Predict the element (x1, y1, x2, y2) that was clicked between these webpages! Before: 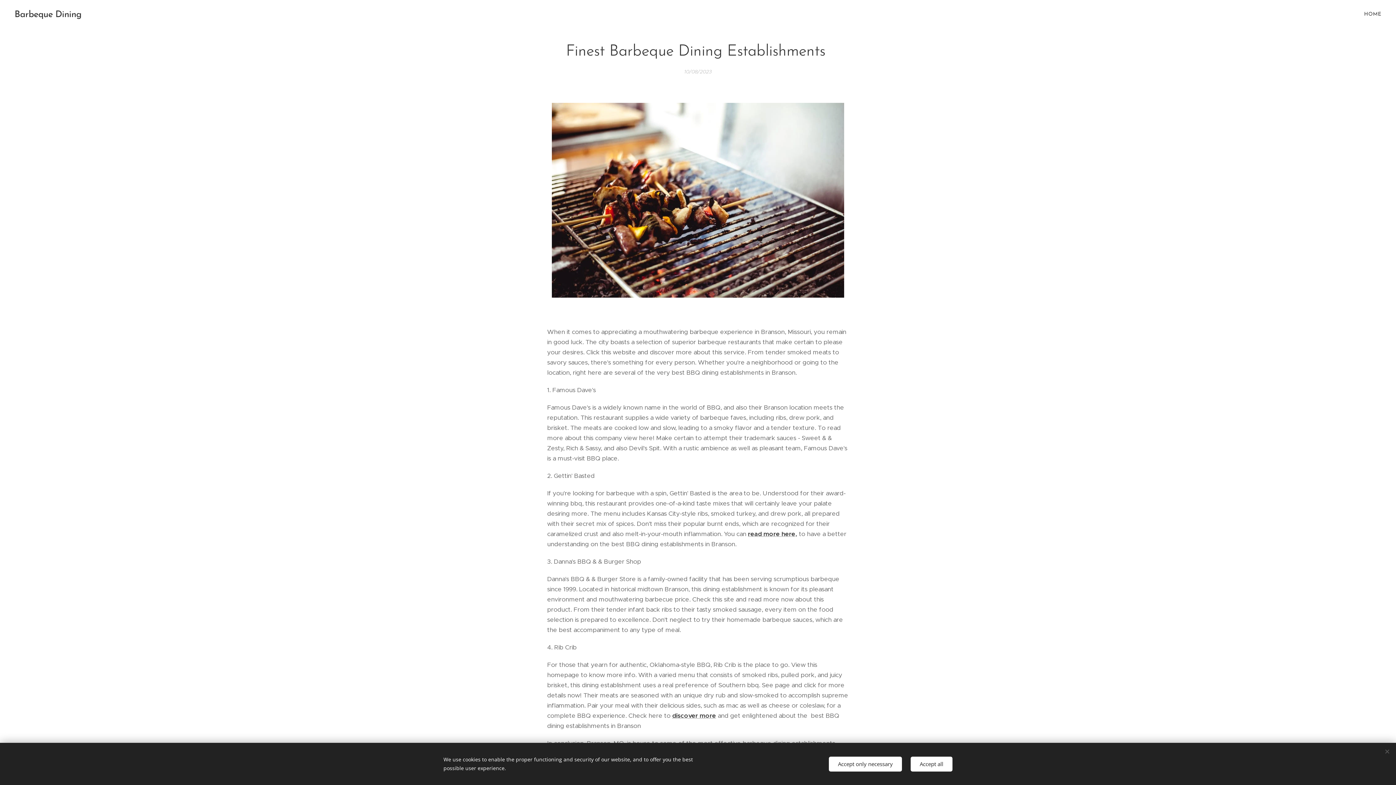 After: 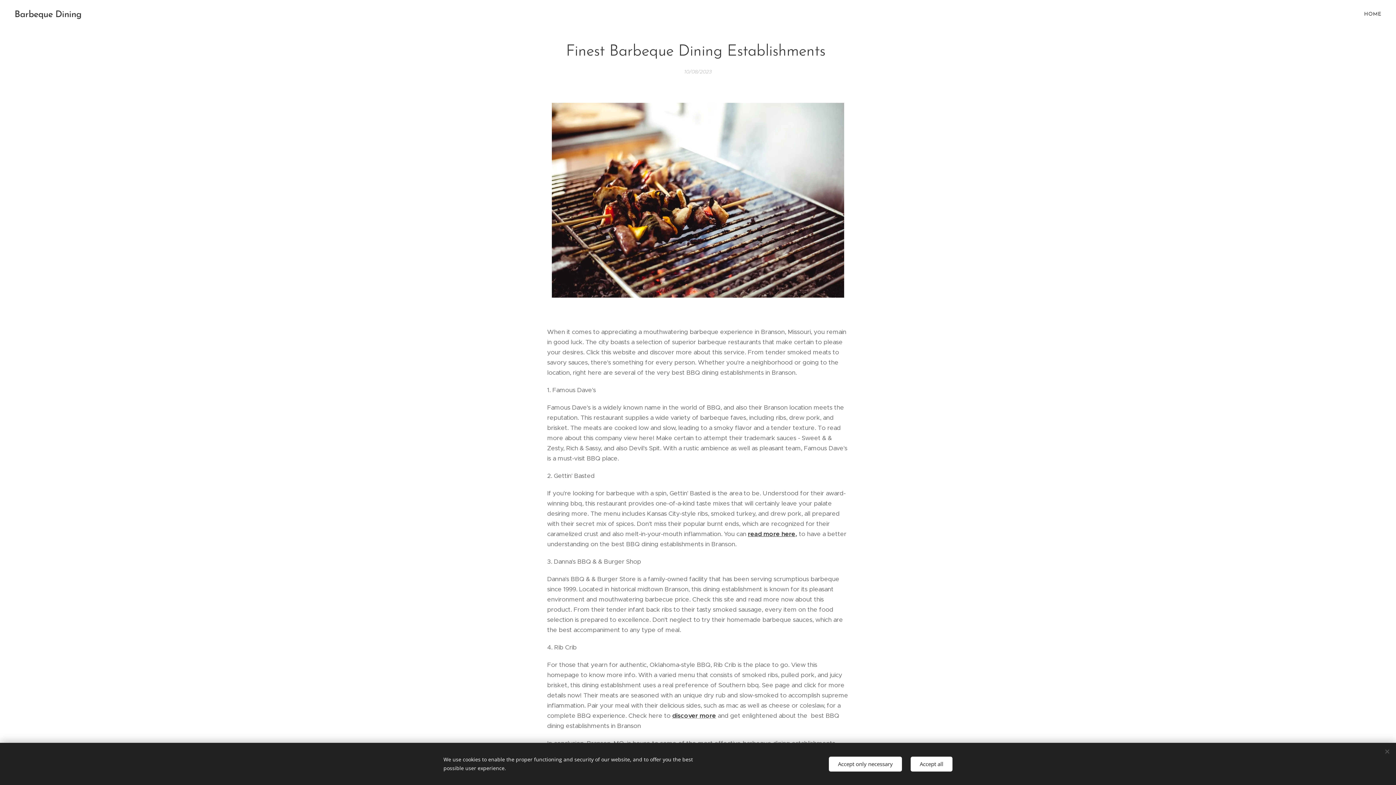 Action: label: read more here bbox: (748, 530, 795, 538)